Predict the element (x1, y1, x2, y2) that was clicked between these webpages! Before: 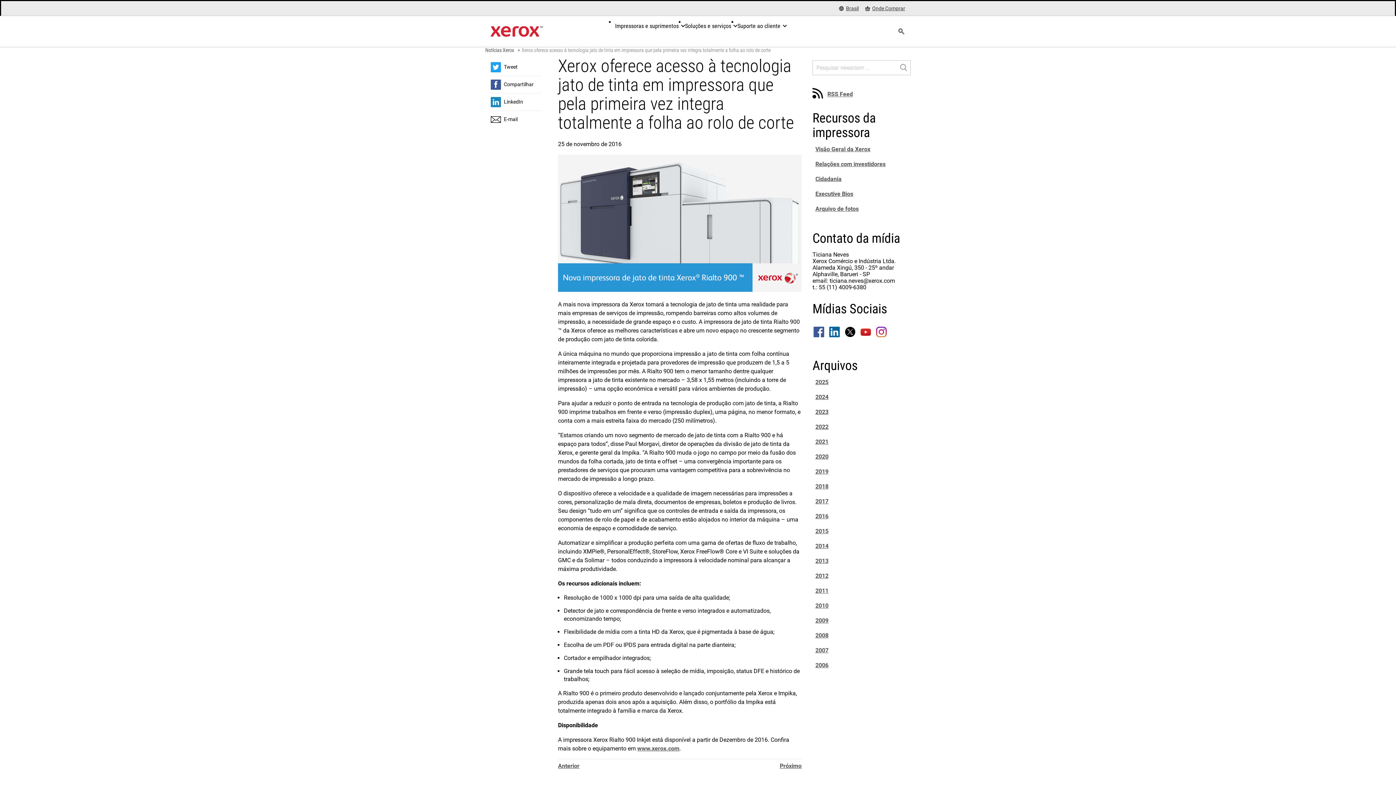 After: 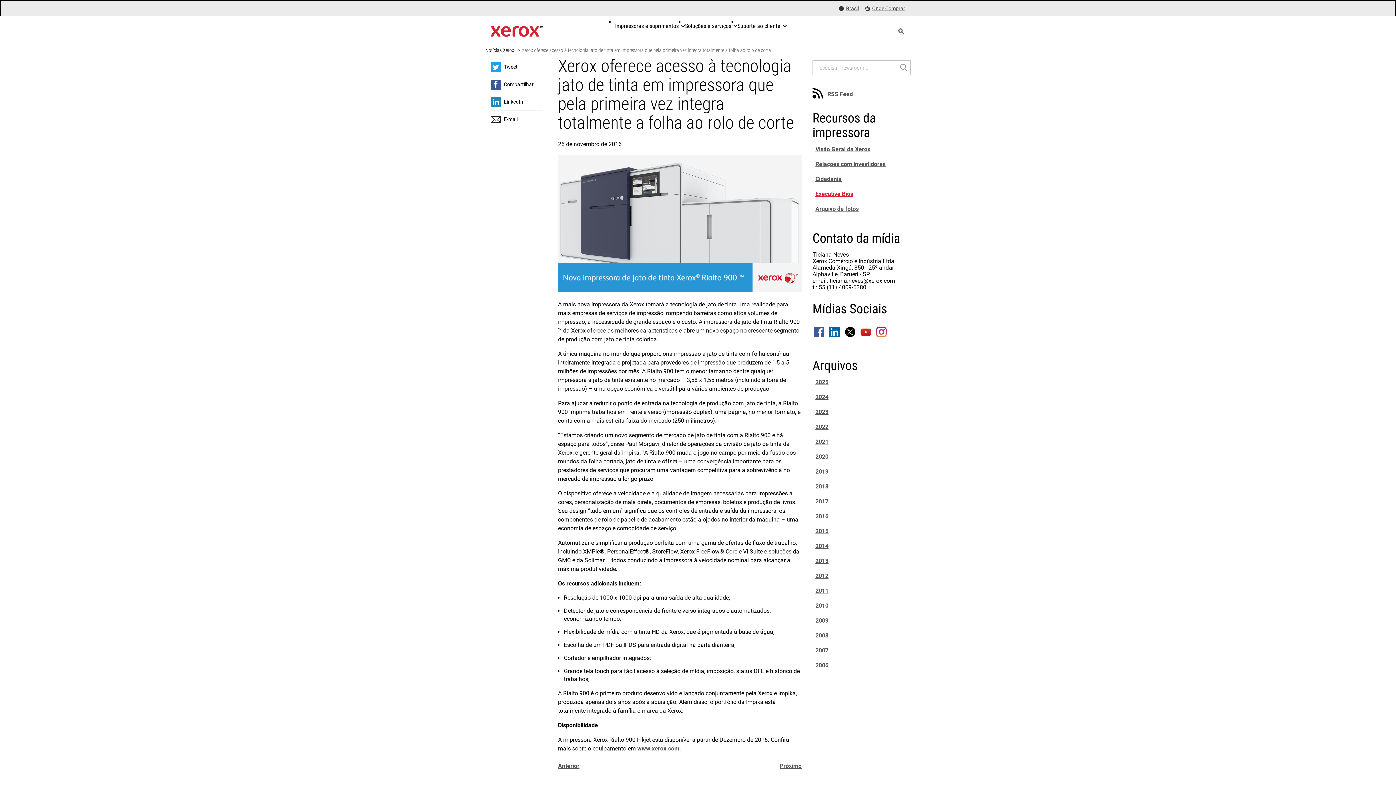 Action: bbox: (815, 190, 853, 197) label: Executive Bios